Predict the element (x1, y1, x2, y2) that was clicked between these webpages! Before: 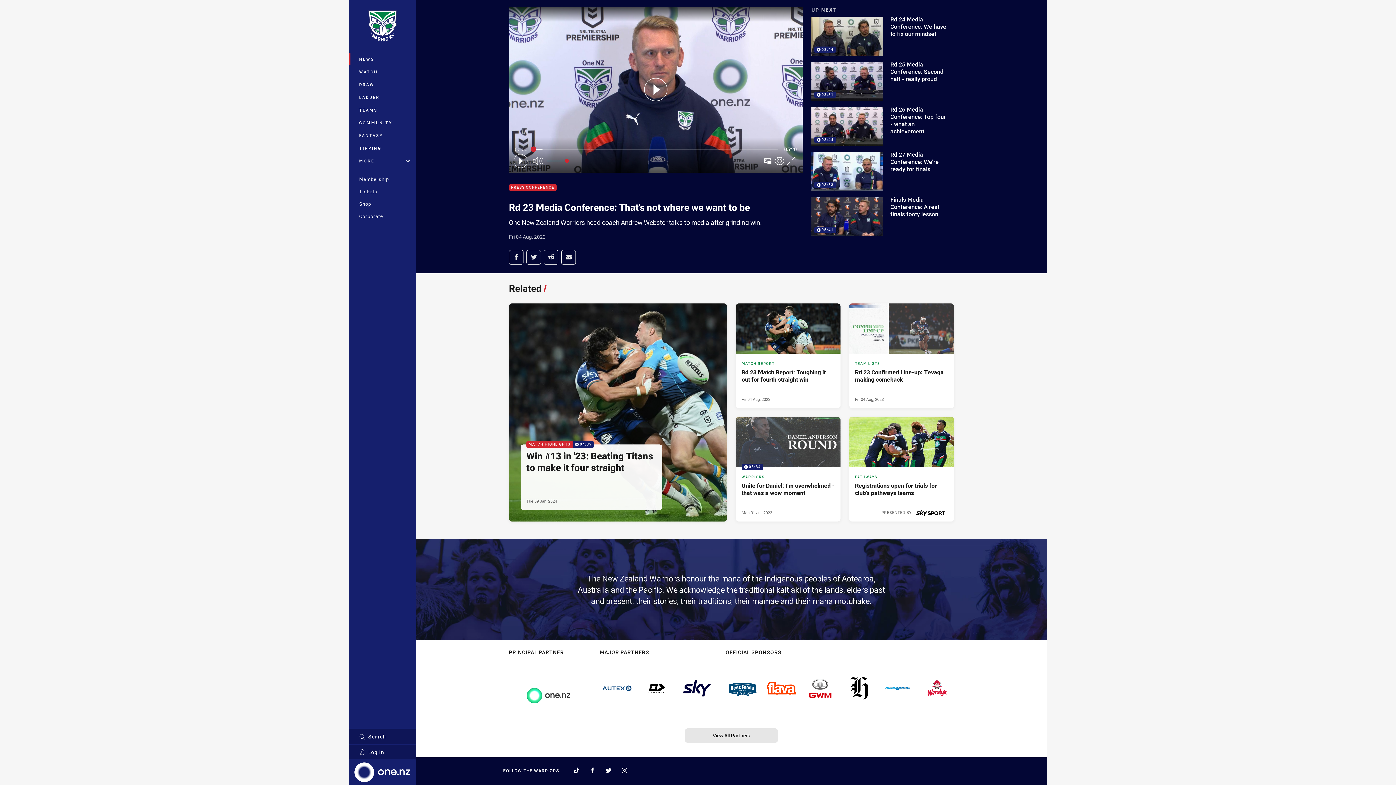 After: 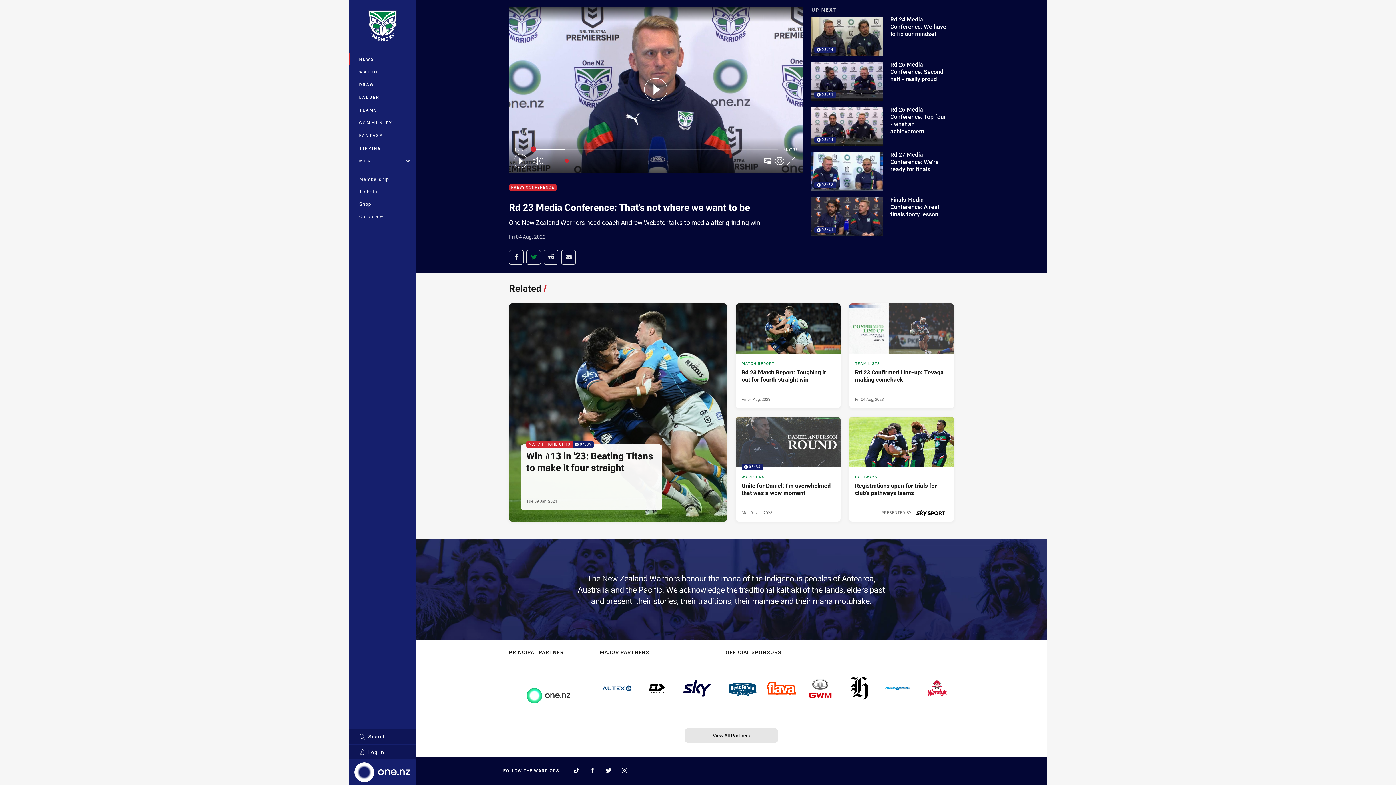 Action: label: Share via Twitter bbox: (526, 250, 541, 264)